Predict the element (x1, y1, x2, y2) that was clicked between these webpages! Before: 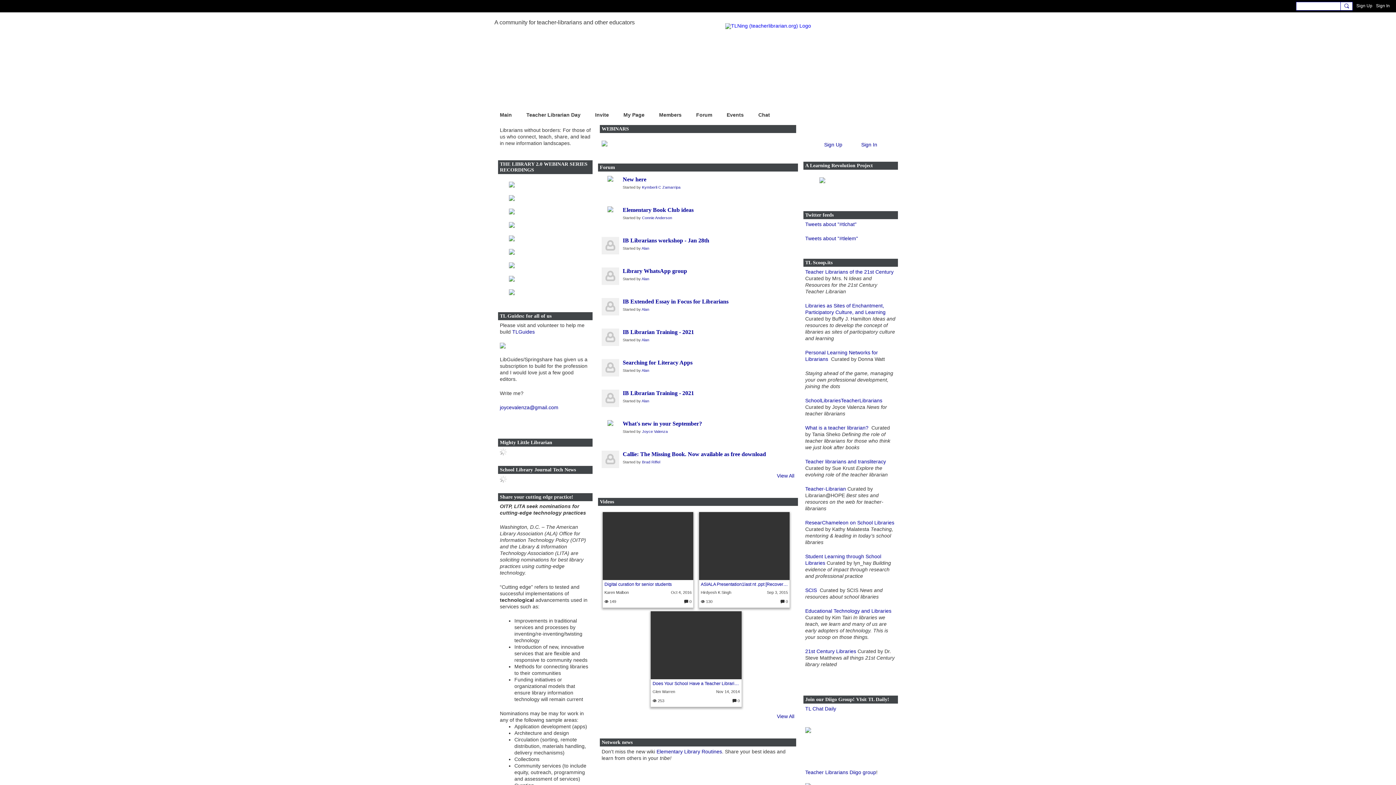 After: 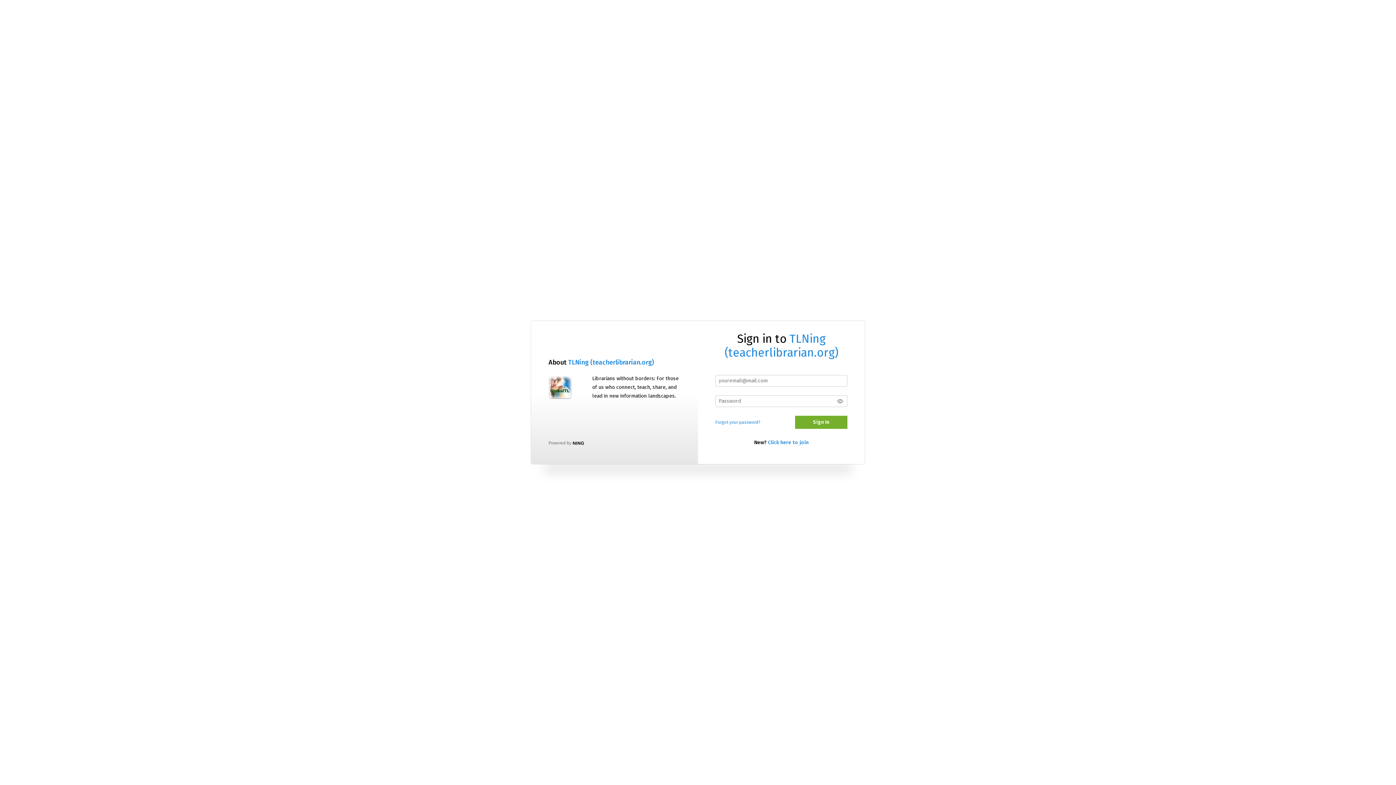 Action: label: Alan bbox: (641, 276, 649, 281)